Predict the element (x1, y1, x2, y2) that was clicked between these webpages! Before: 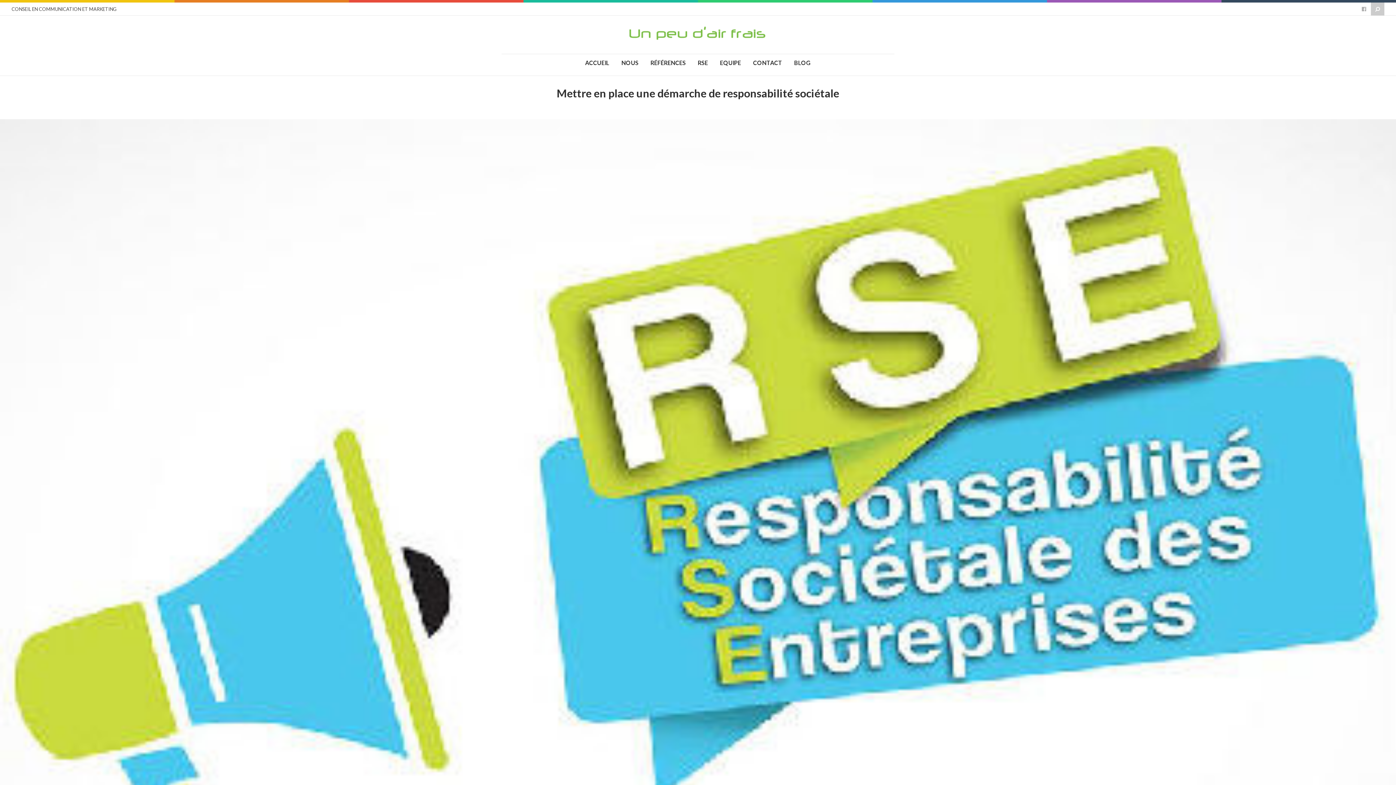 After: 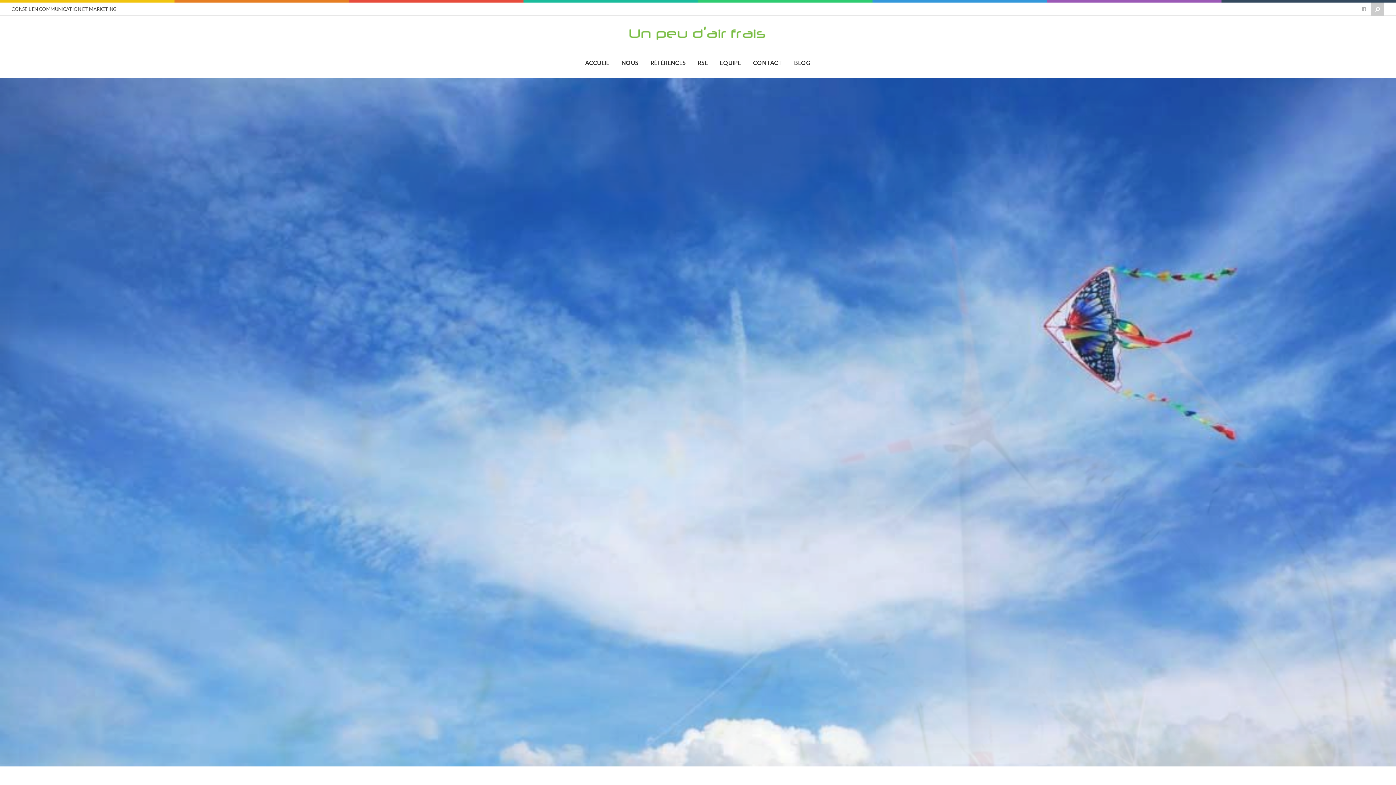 Action: bbox: (625, 38, 770, 45)